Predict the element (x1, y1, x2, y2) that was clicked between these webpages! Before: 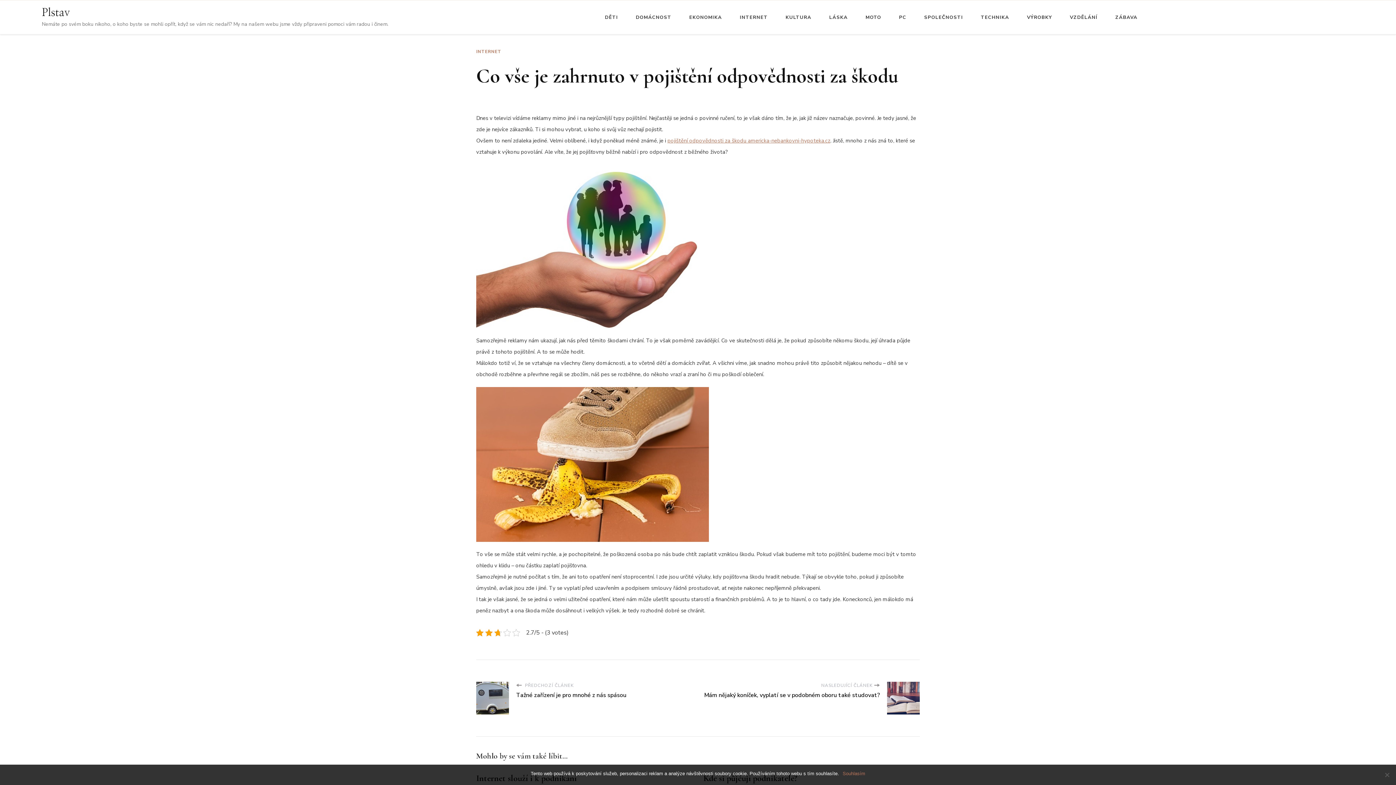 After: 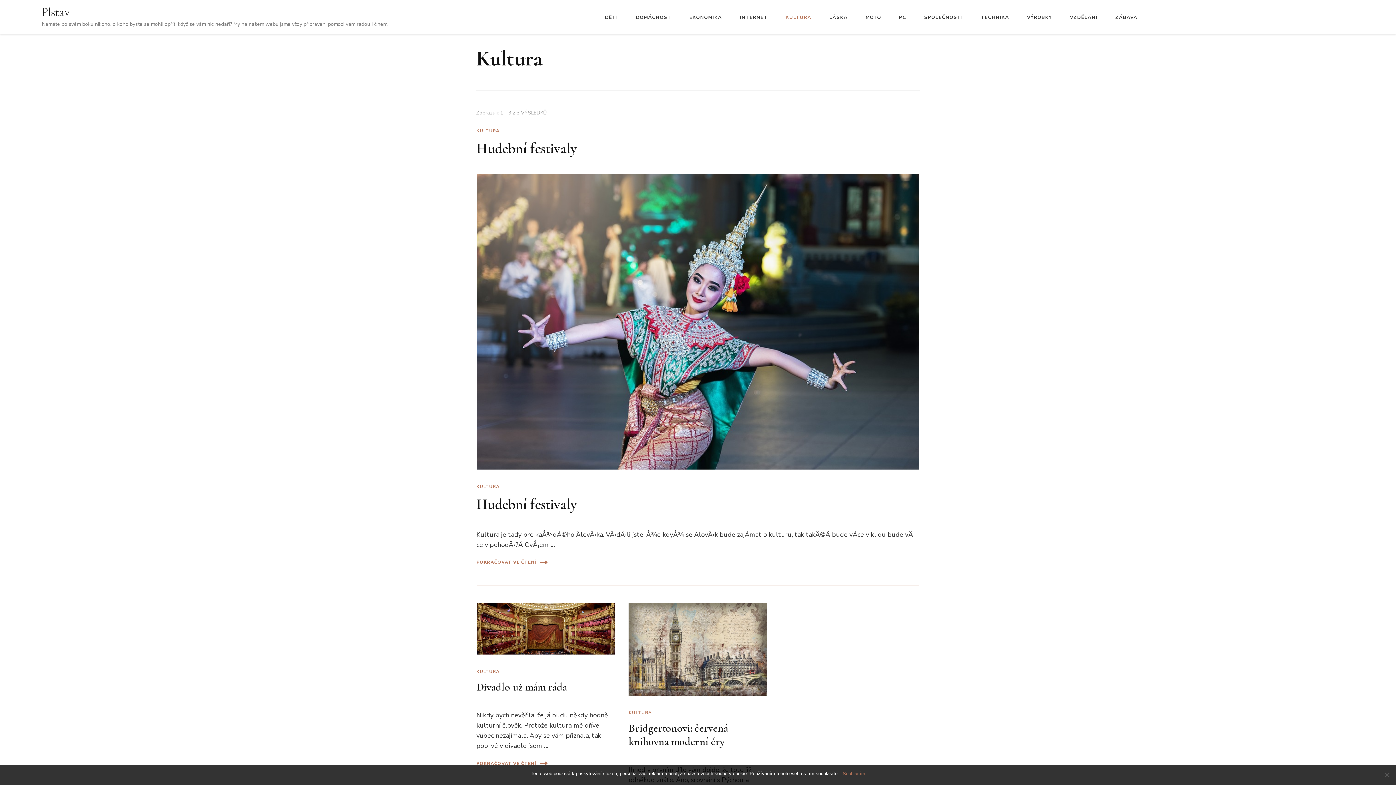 Action: bbox: (777, 7, 819, 26) label: KULTURA